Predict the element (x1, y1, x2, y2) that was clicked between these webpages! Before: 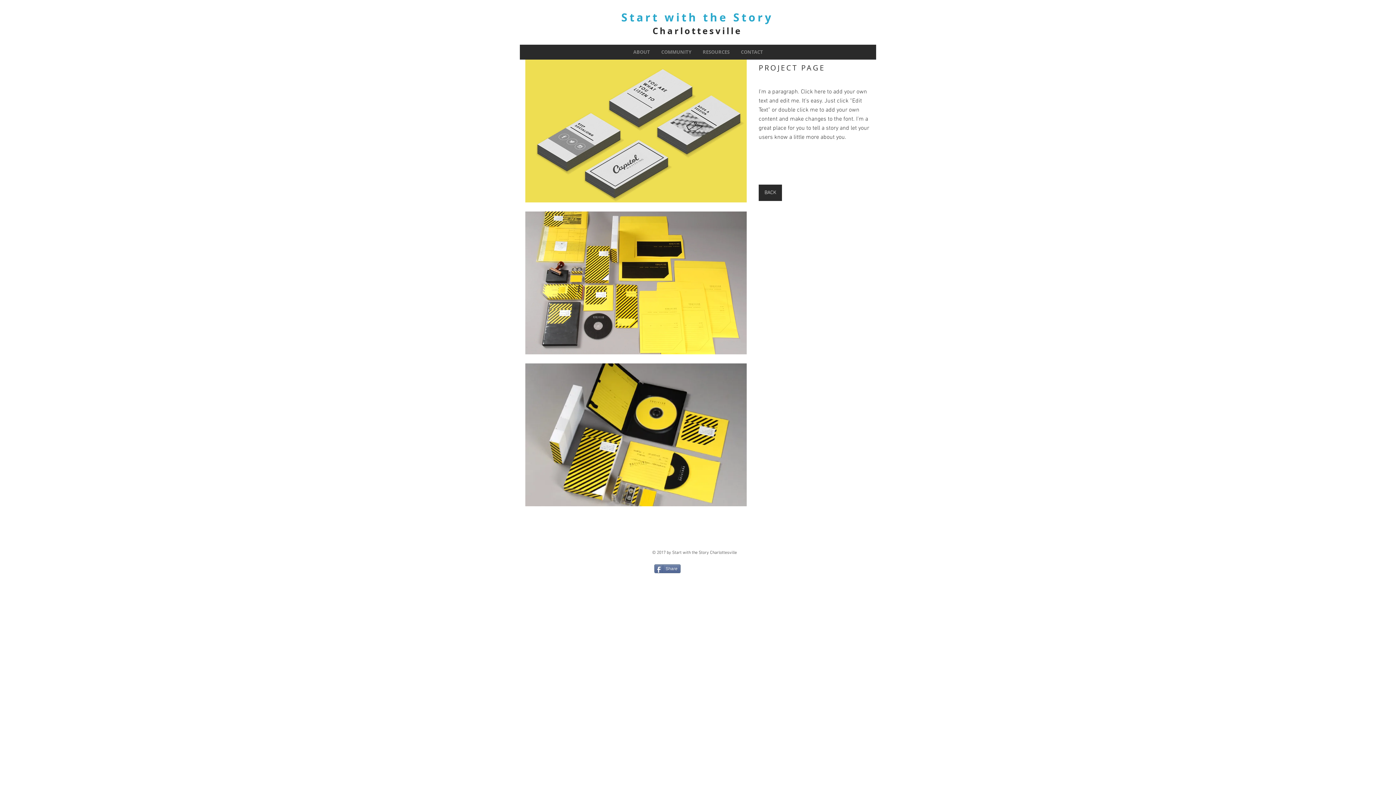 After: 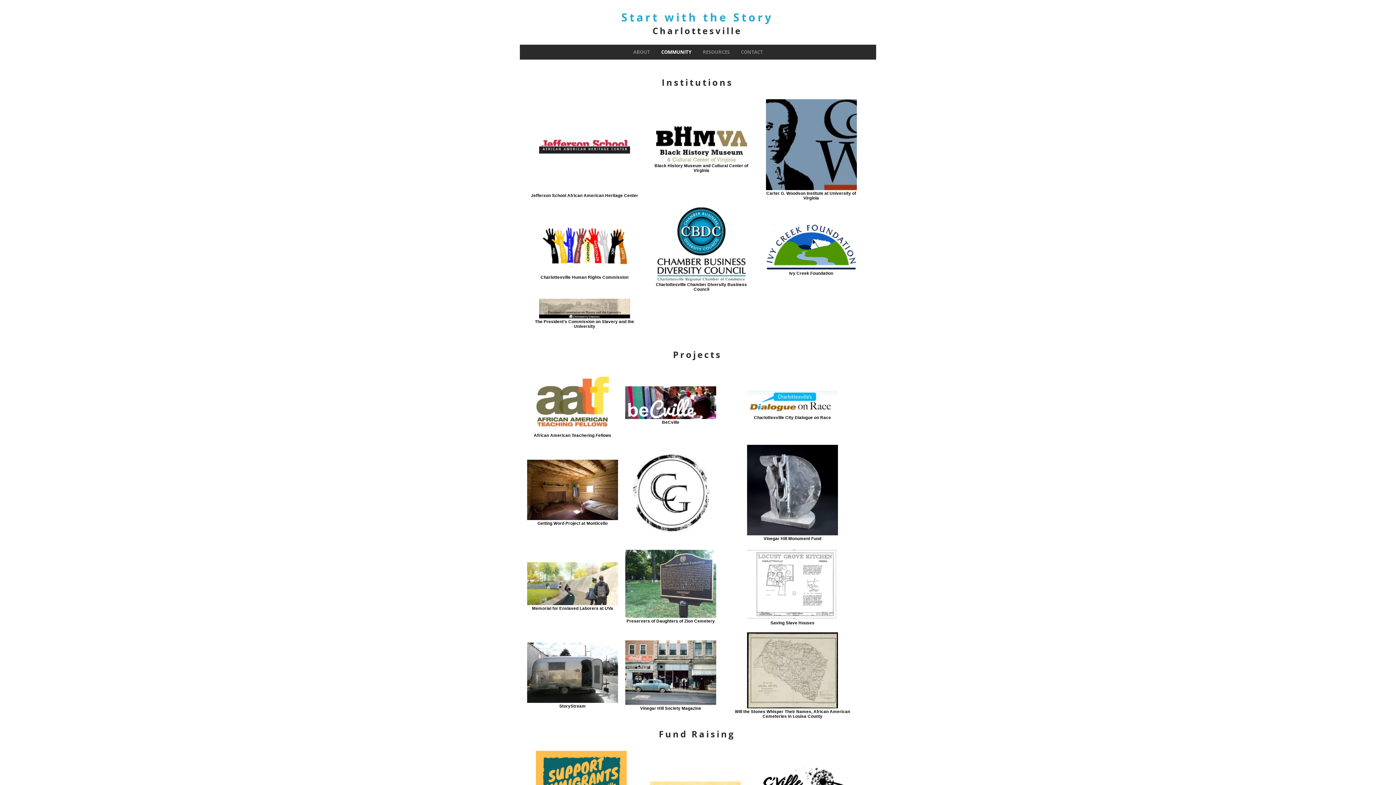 Action: bbox: (621, 9, 773, 24) label: Start with the Story